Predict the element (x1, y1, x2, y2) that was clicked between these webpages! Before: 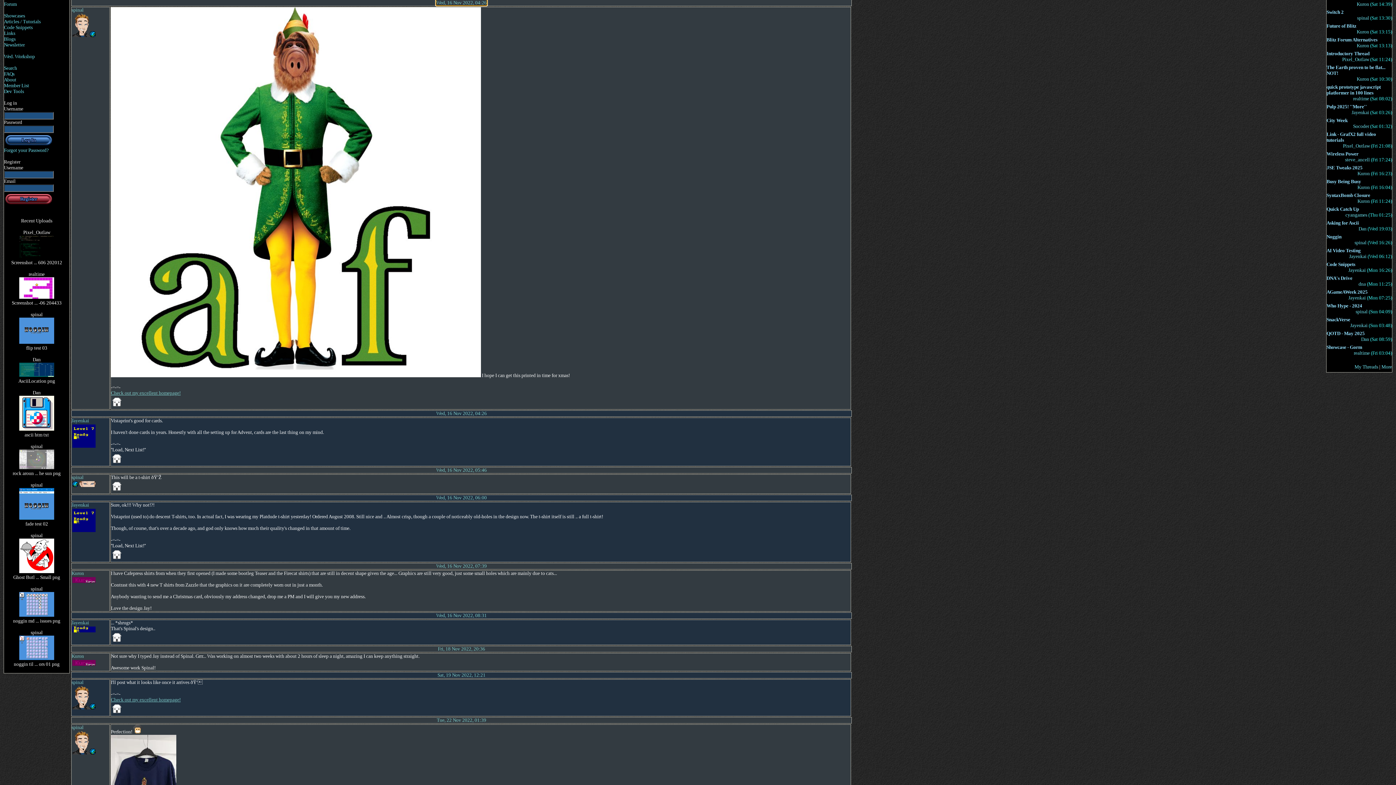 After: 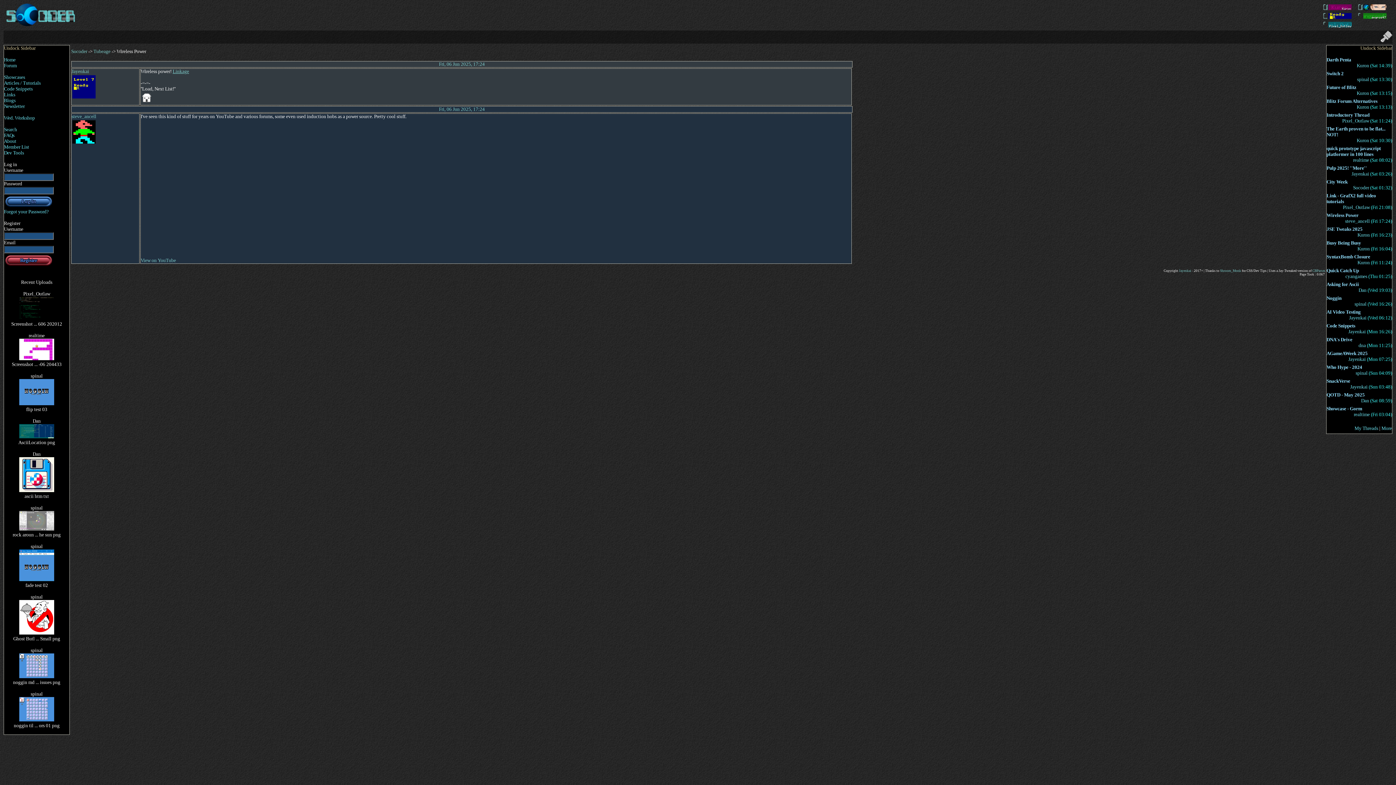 Action: label: Wireless Power bbox: (1326, 151, 1358, 156)